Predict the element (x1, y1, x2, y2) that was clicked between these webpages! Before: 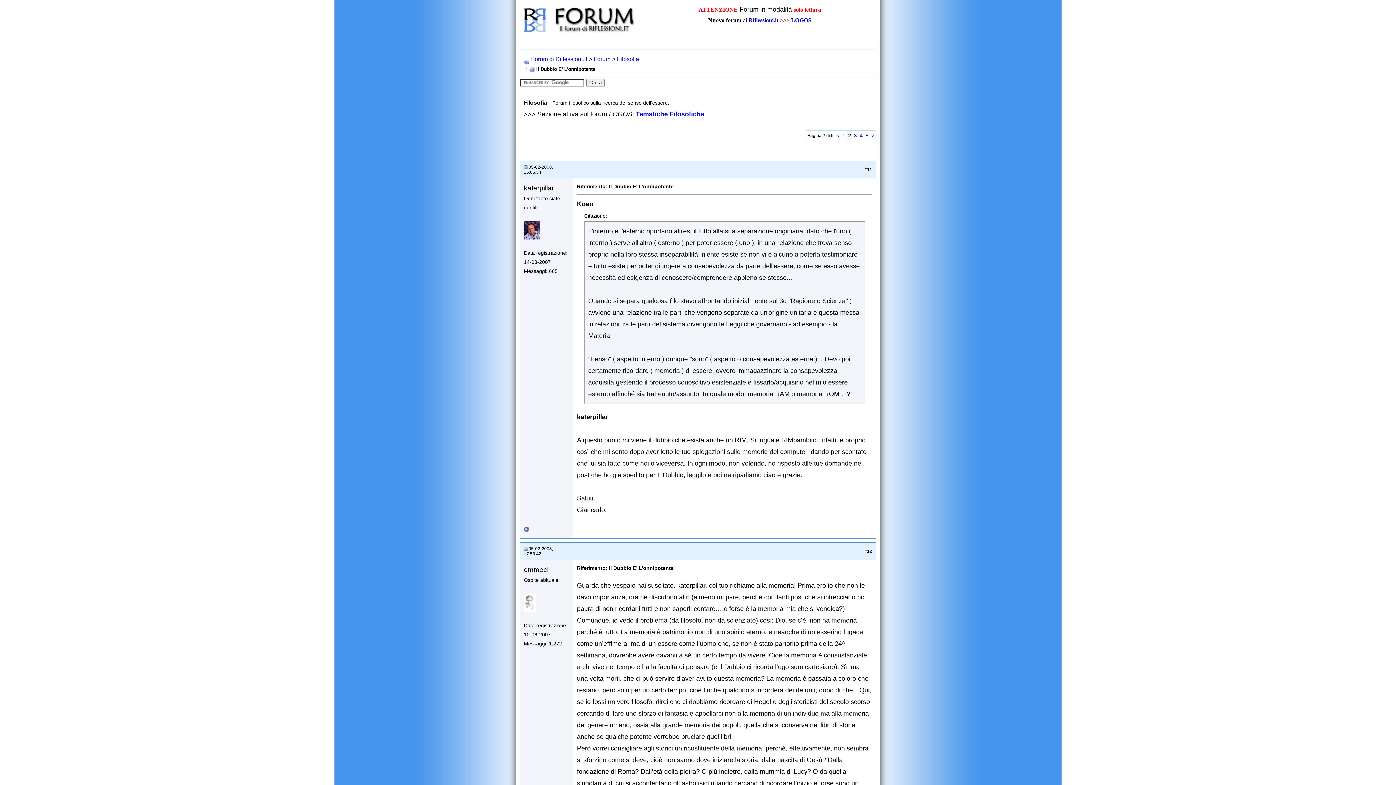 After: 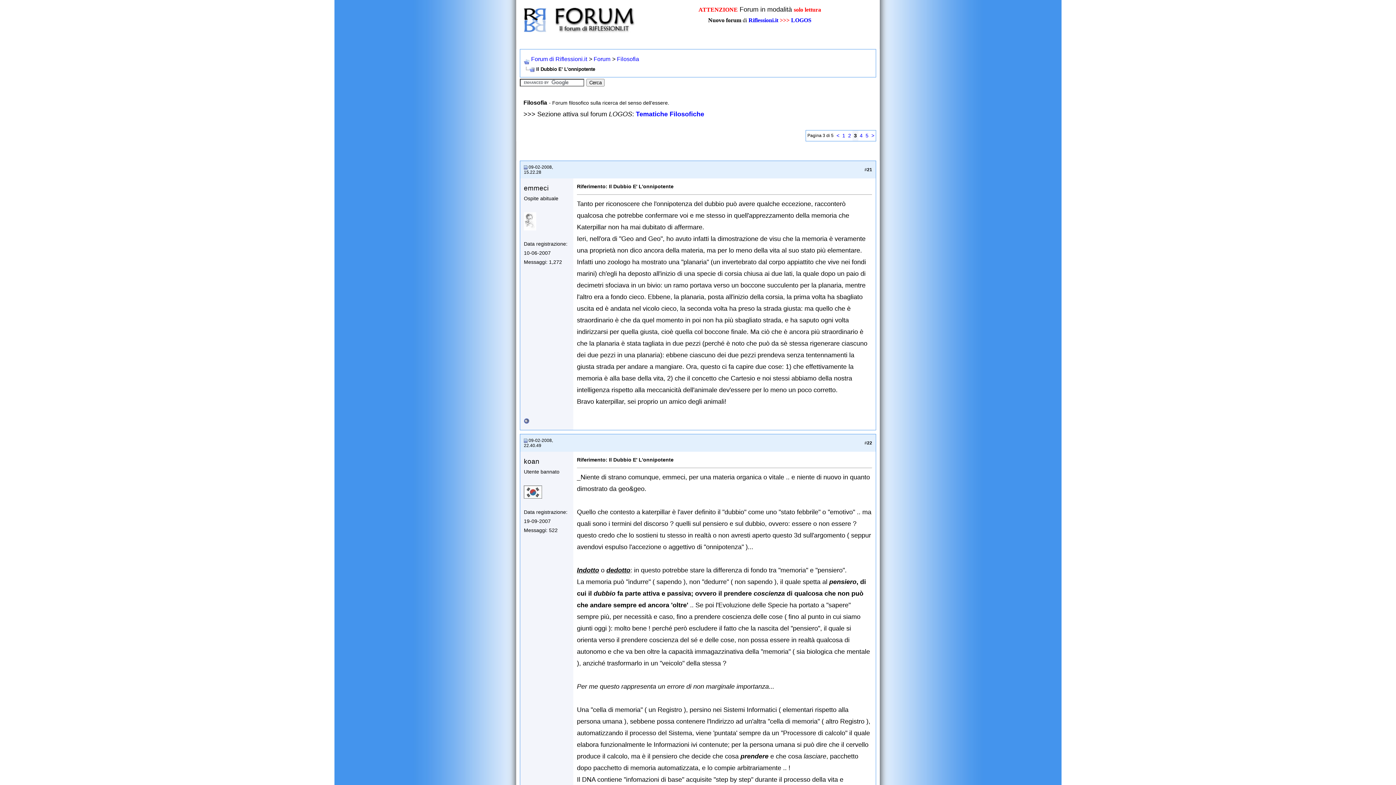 Action: label: > bbox: (871, 132, 874, 138)